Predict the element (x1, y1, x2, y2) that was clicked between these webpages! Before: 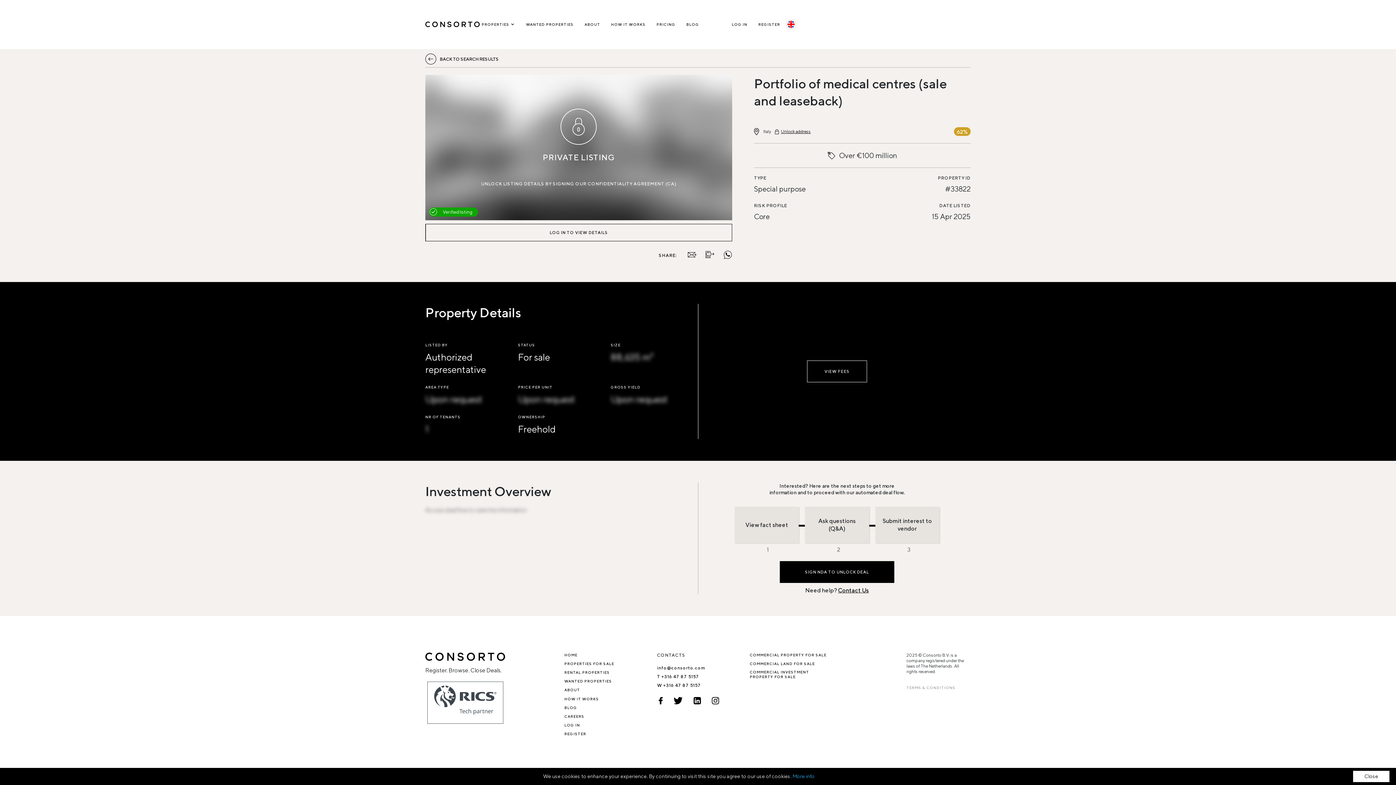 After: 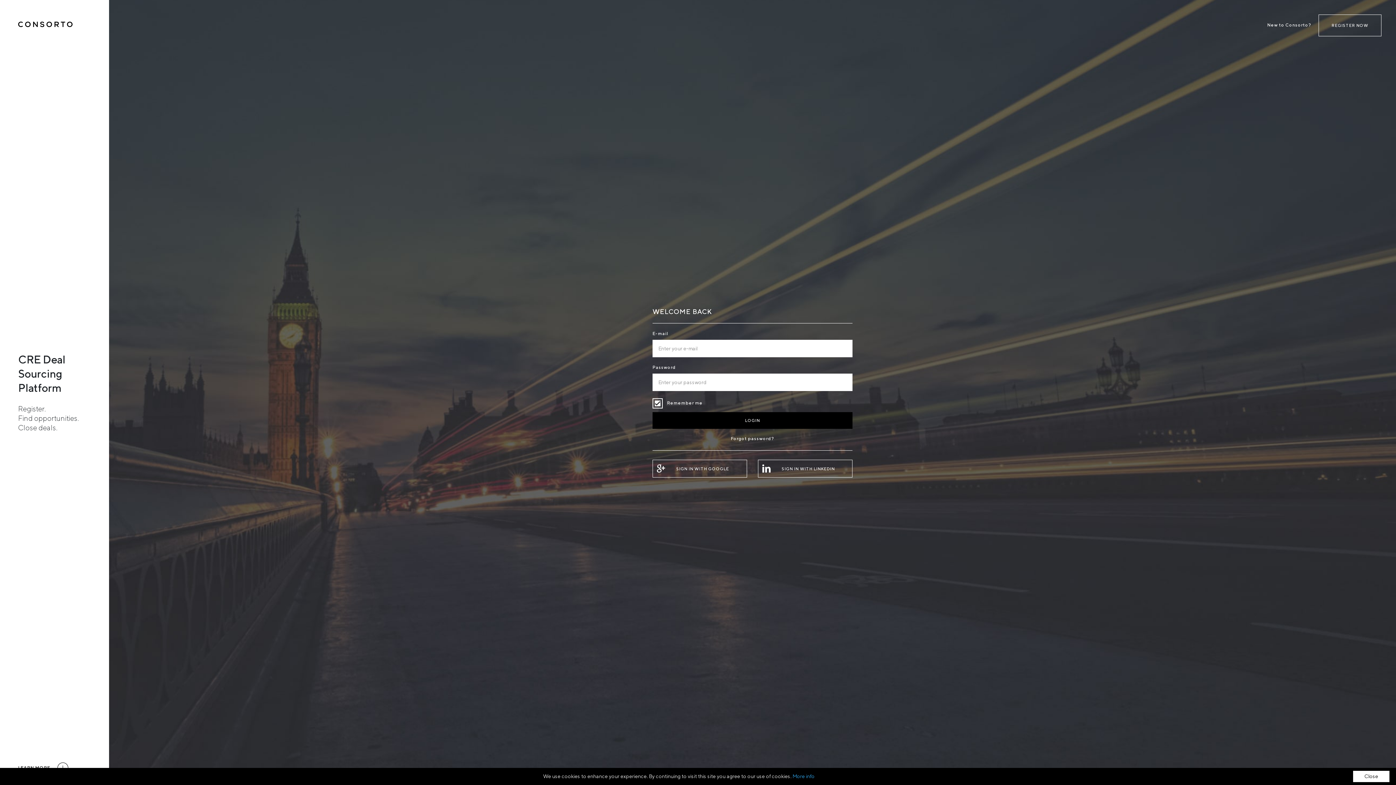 Action: bbox: (425, 224, 732, 241) label: LOG IN TO VIEW DETAILS